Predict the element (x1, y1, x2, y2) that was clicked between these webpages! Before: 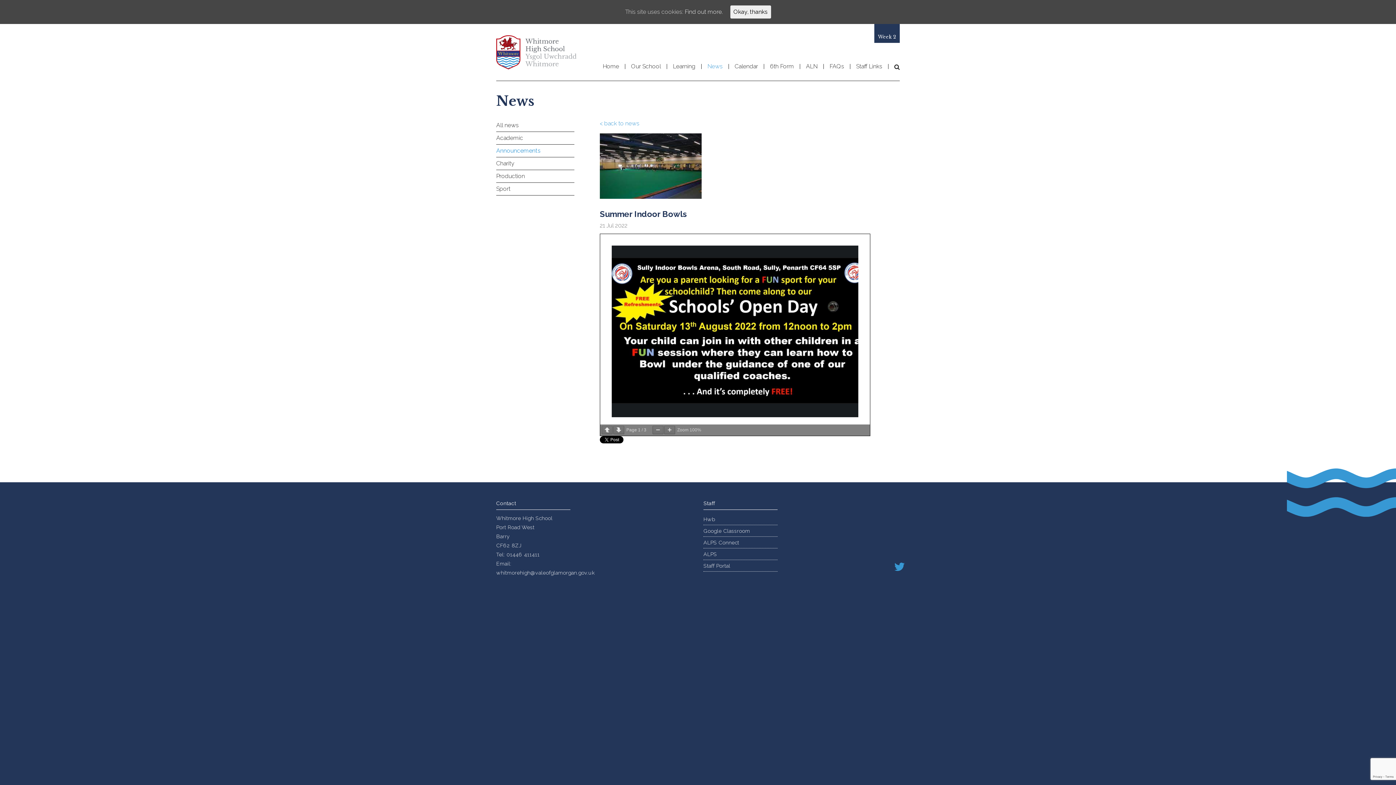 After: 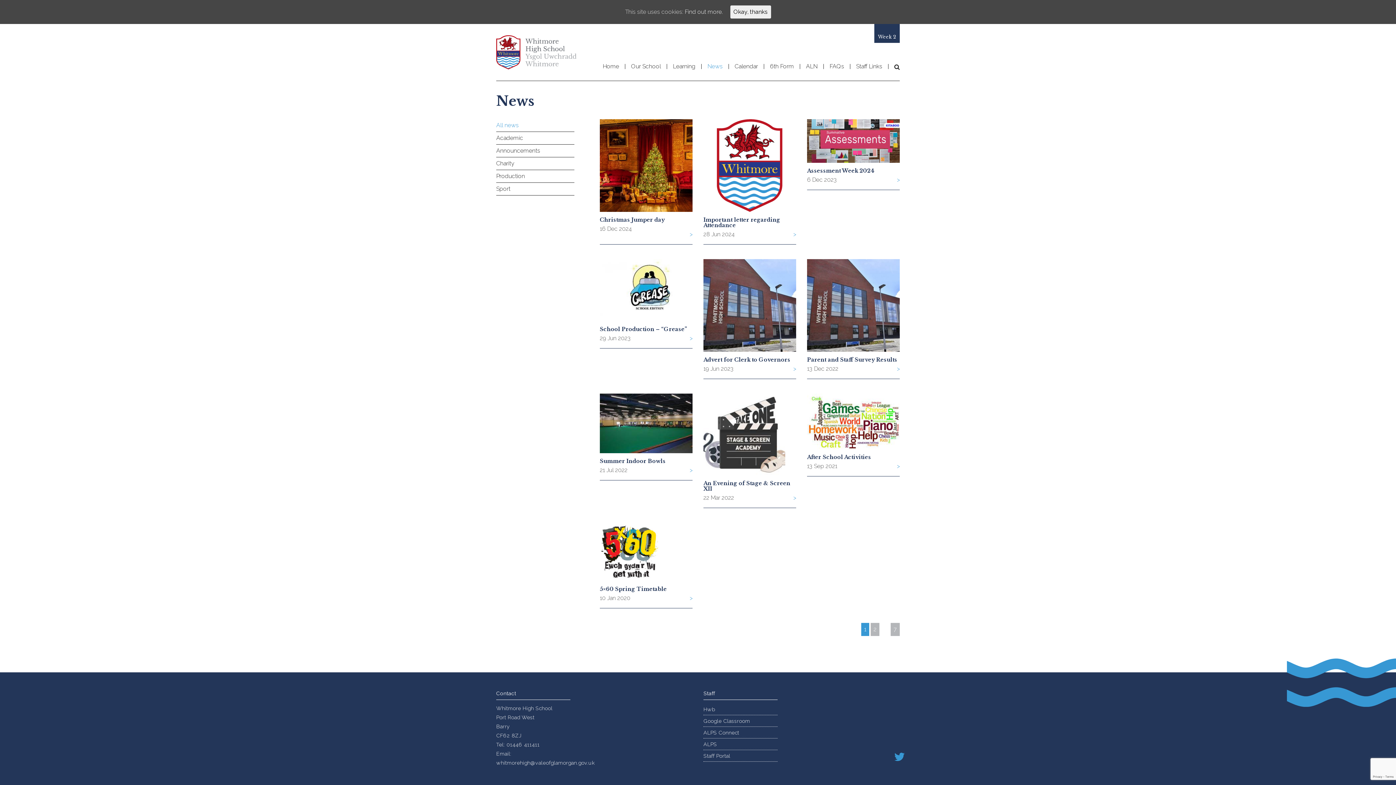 Action: bbox: (496, 119, 574, 132) label: All news